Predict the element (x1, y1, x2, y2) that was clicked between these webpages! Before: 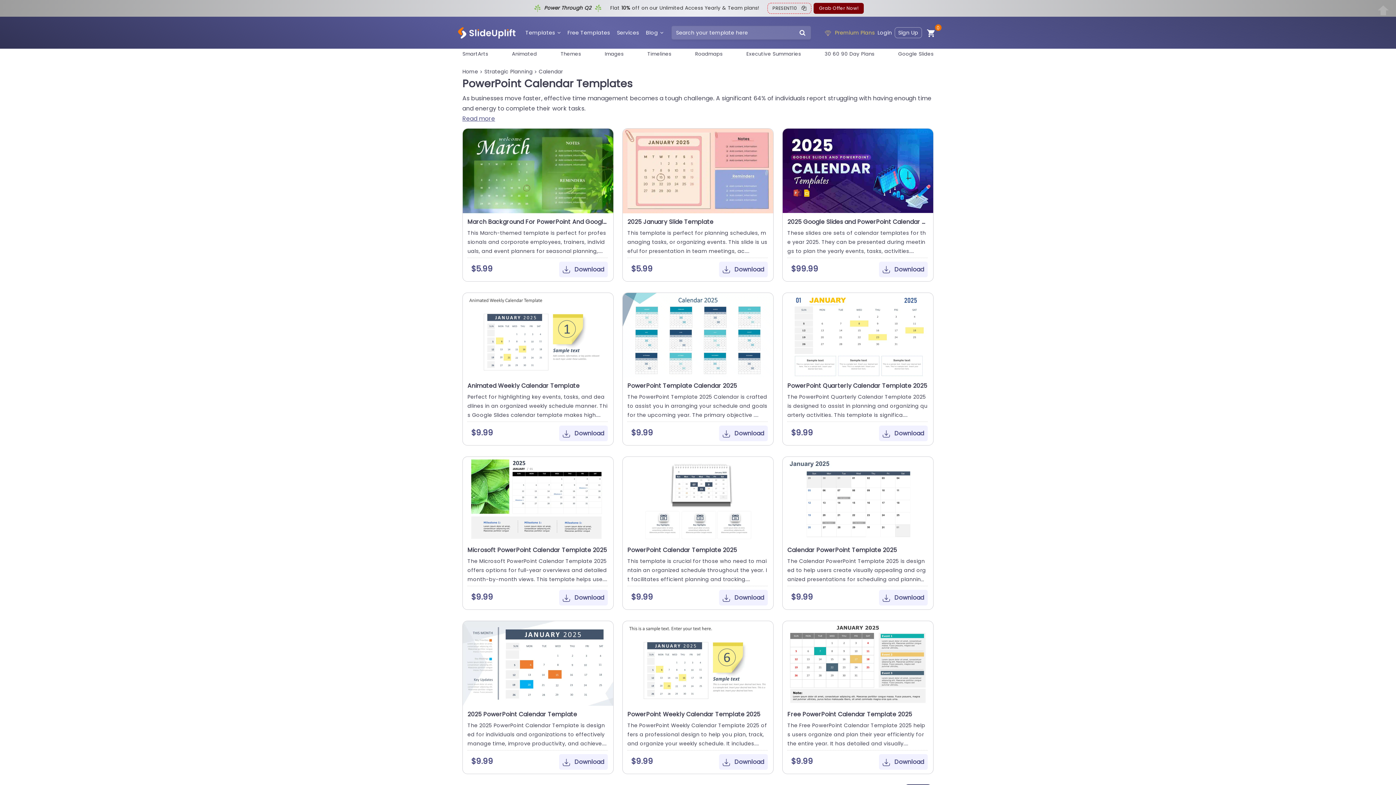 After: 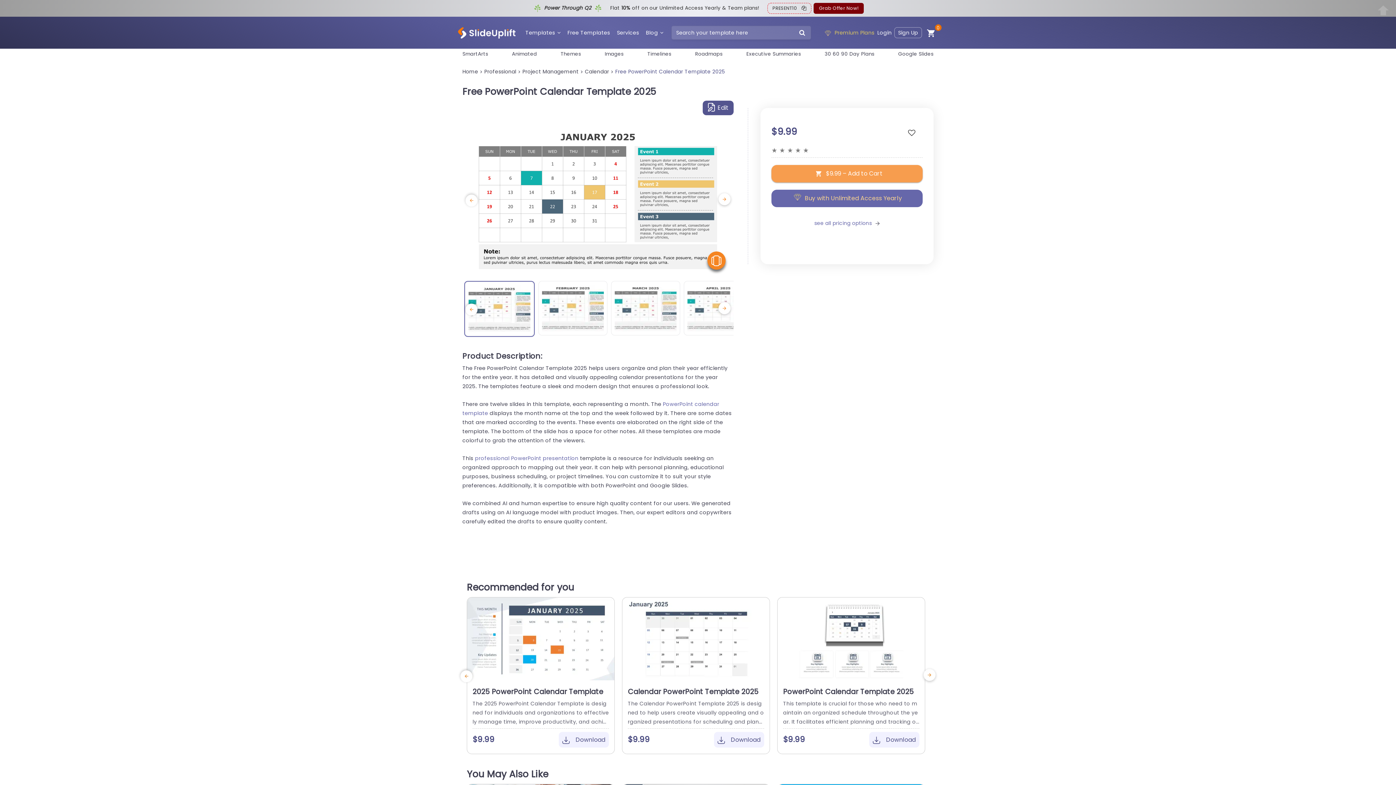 Action: label: Free PowerPoint Calendar Template 2025 bbox: (787, 711, 928, 718)